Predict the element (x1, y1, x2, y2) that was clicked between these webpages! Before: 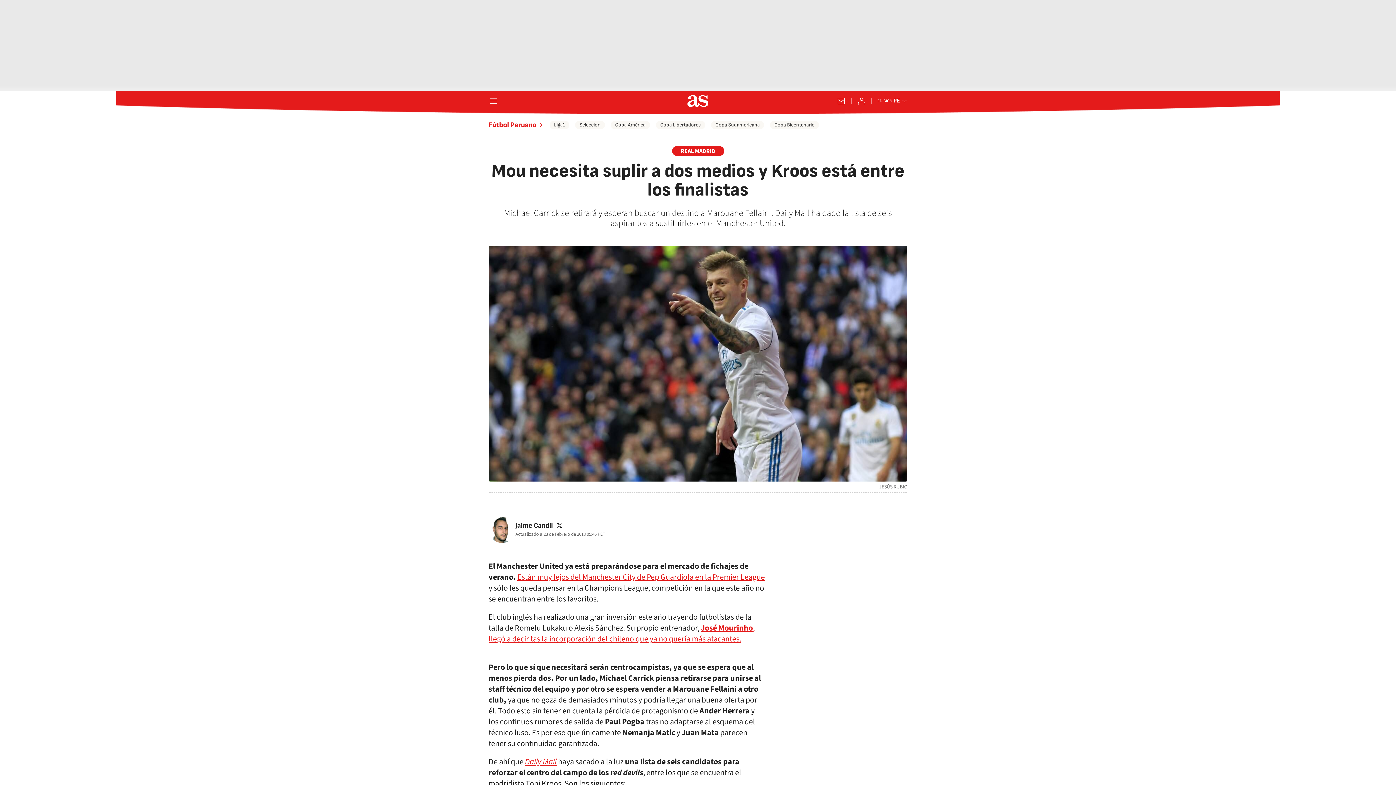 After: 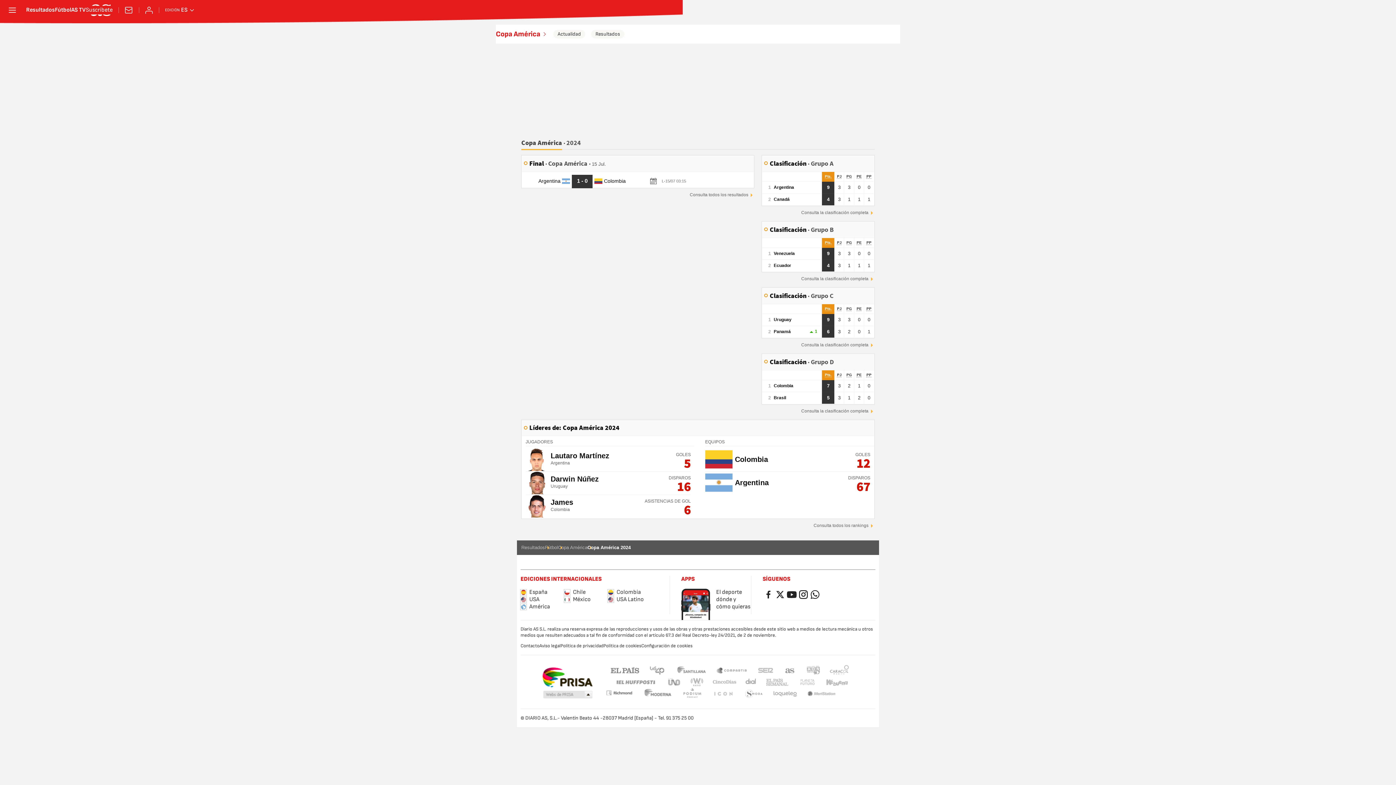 Action: label: Copa América bbox: (610, 120, 650, 129)